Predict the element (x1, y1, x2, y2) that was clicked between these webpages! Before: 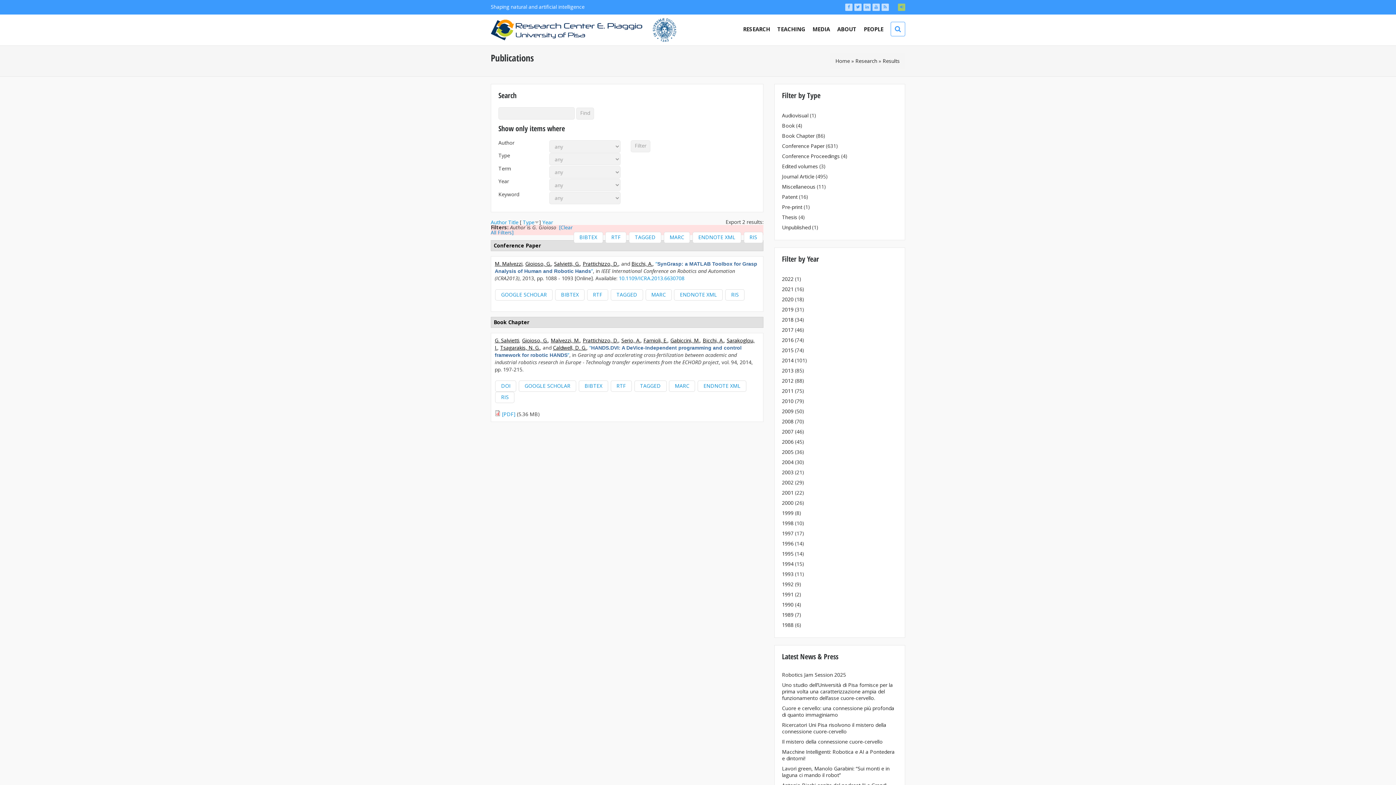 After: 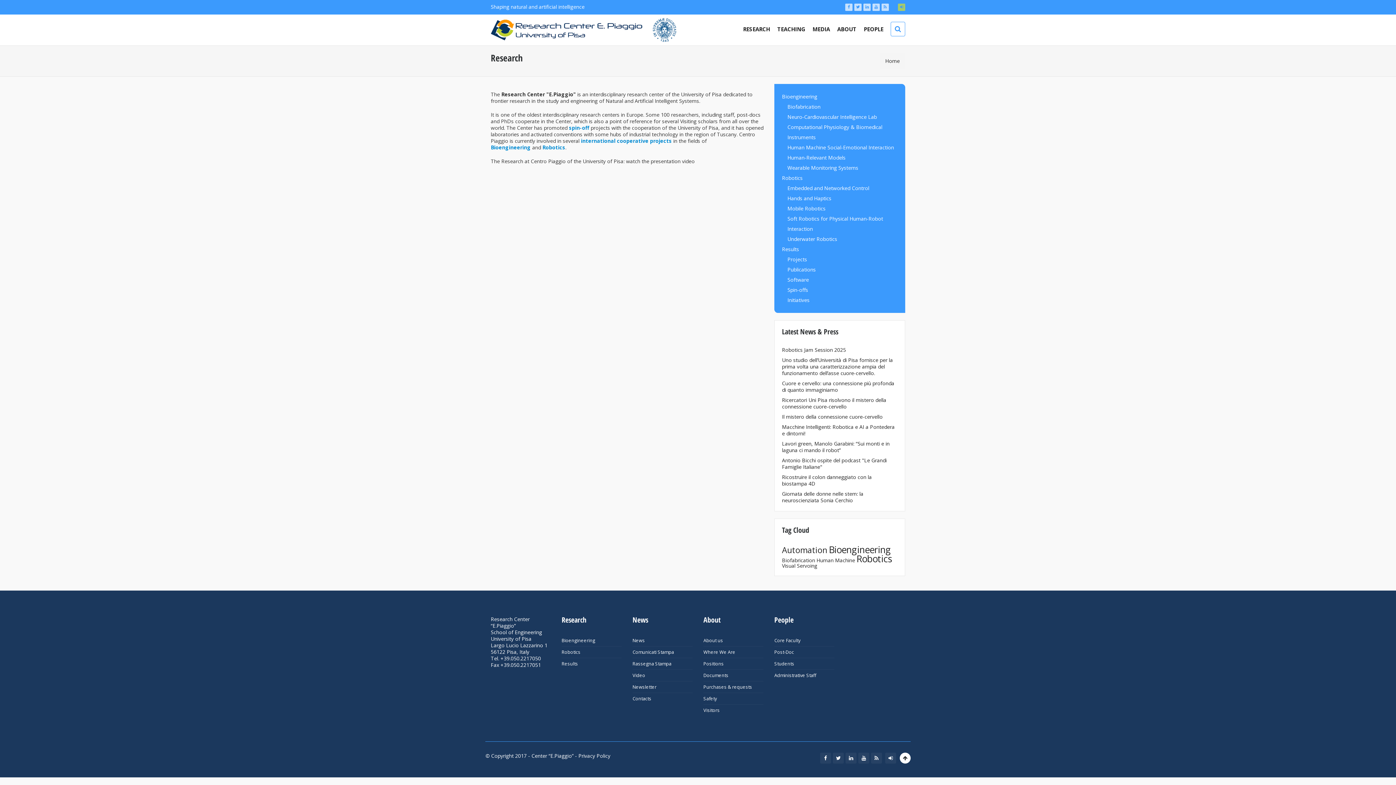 Action: bbox: (855, 57, 877, 64) label: Research